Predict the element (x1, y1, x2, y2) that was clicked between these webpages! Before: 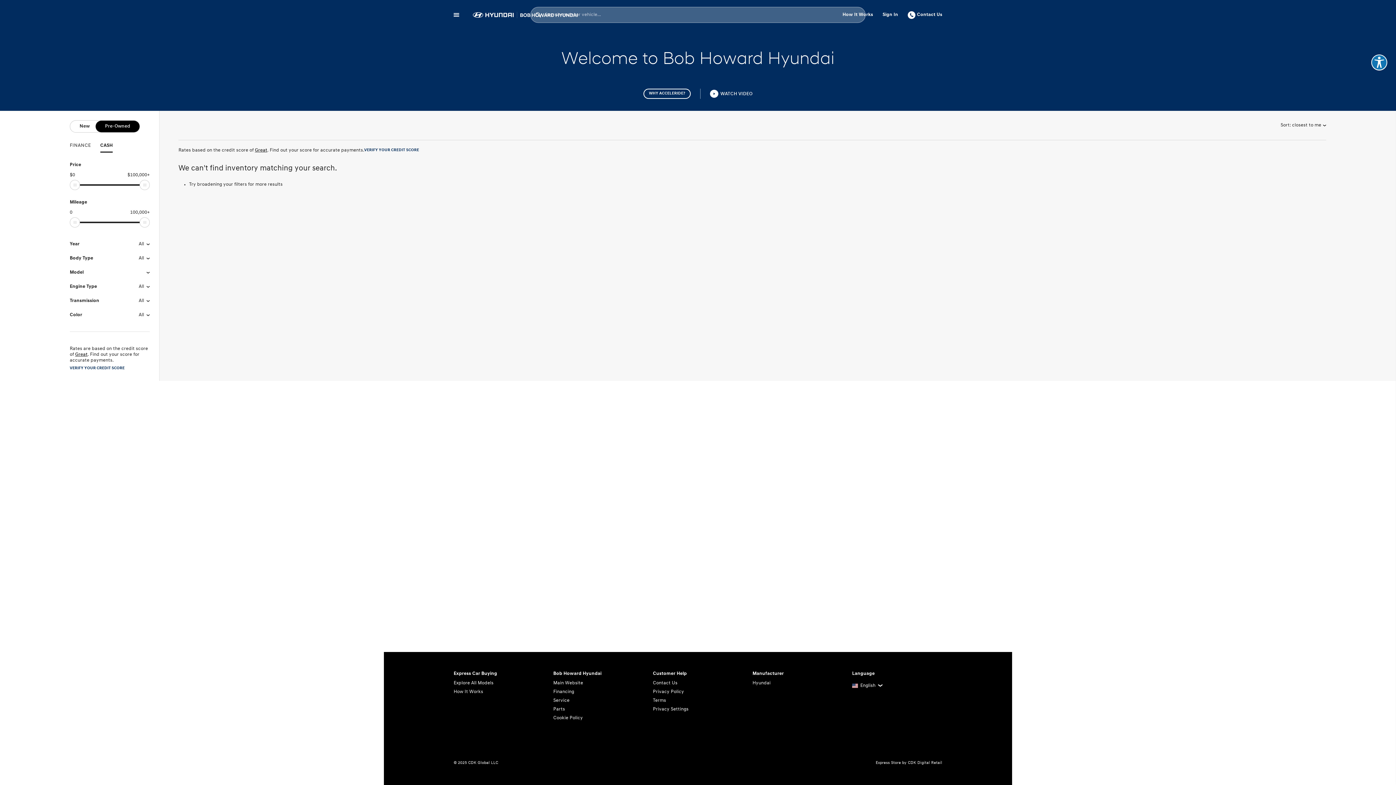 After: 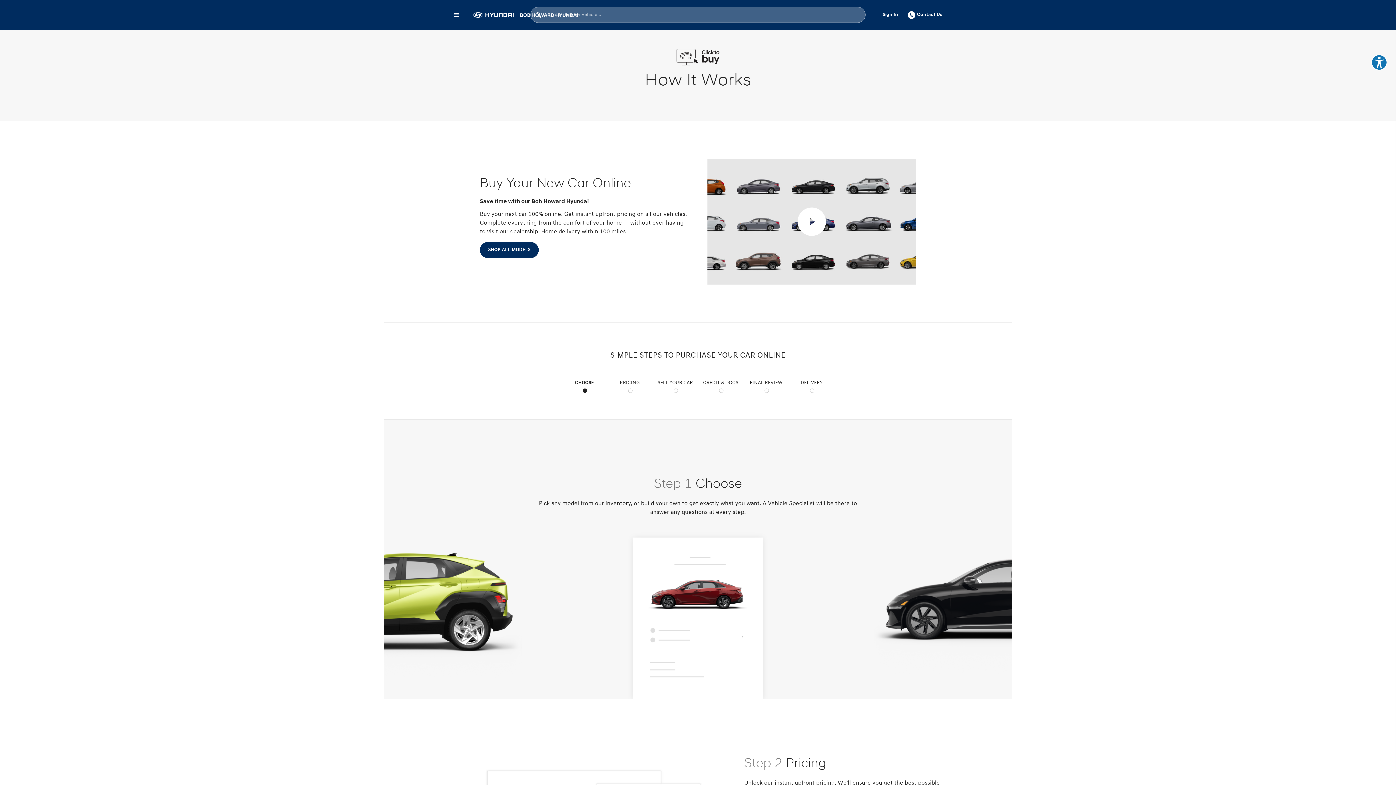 Action: label: How It Works bbox: (453, 688, 544, 696)